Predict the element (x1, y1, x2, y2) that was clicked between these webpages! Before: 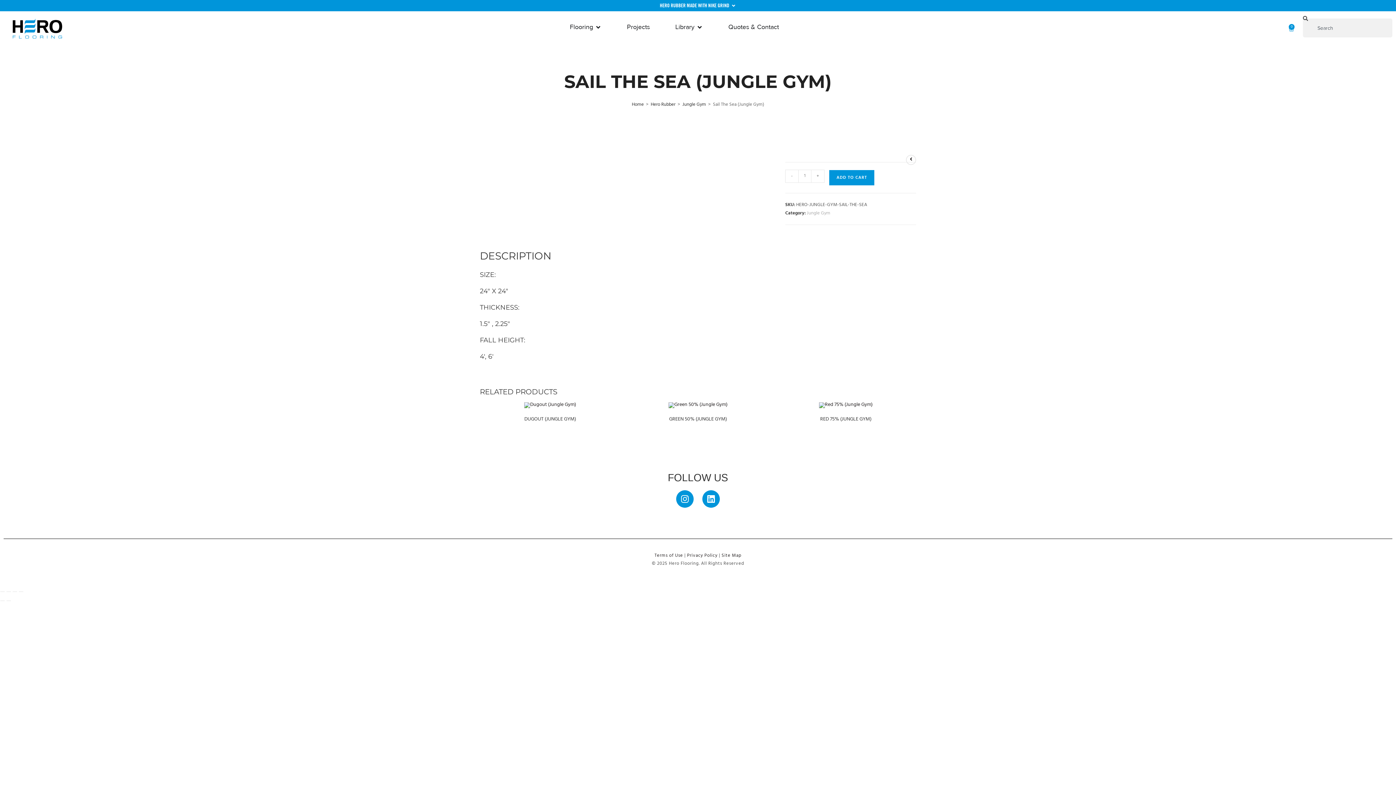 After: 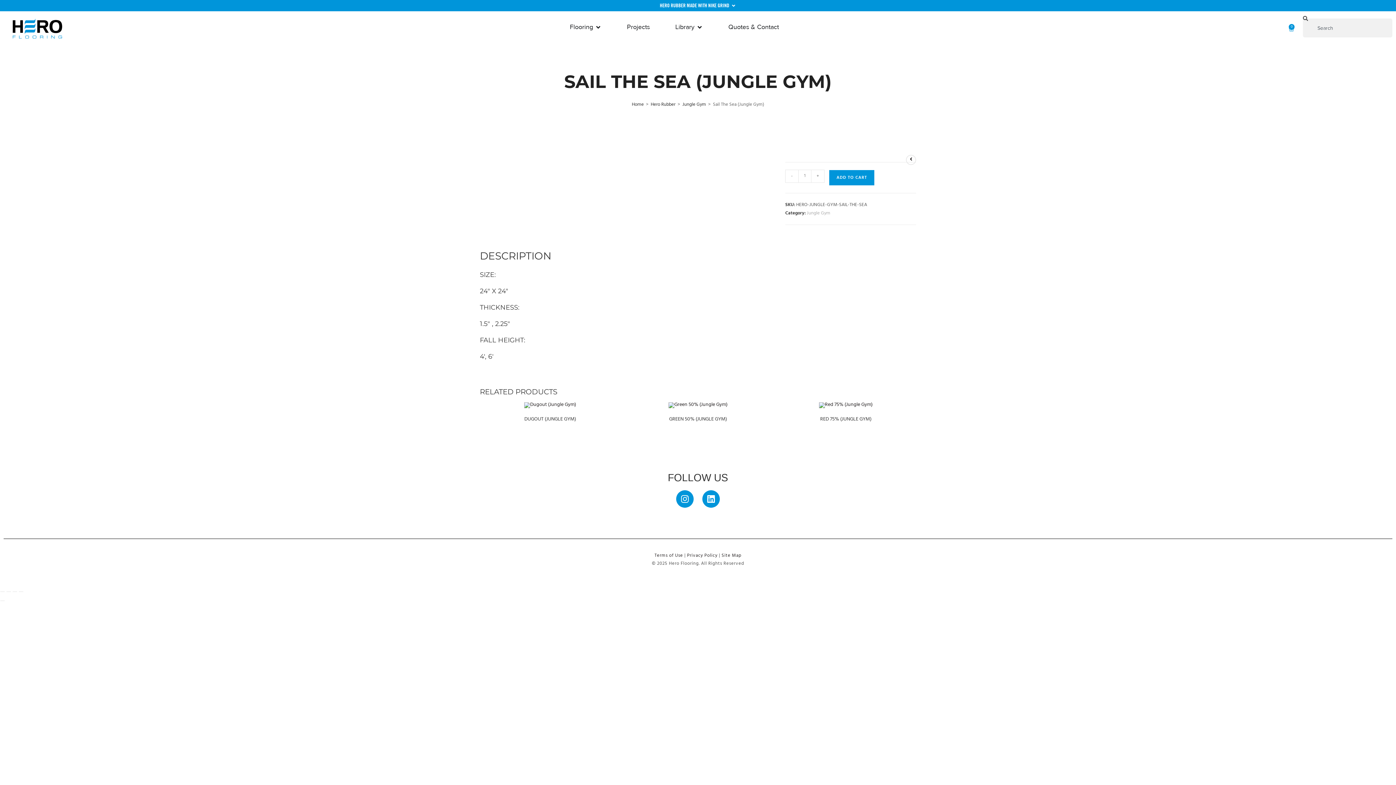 Action: bbox: (6, 600, 11, 601) label: Next (arrow right)